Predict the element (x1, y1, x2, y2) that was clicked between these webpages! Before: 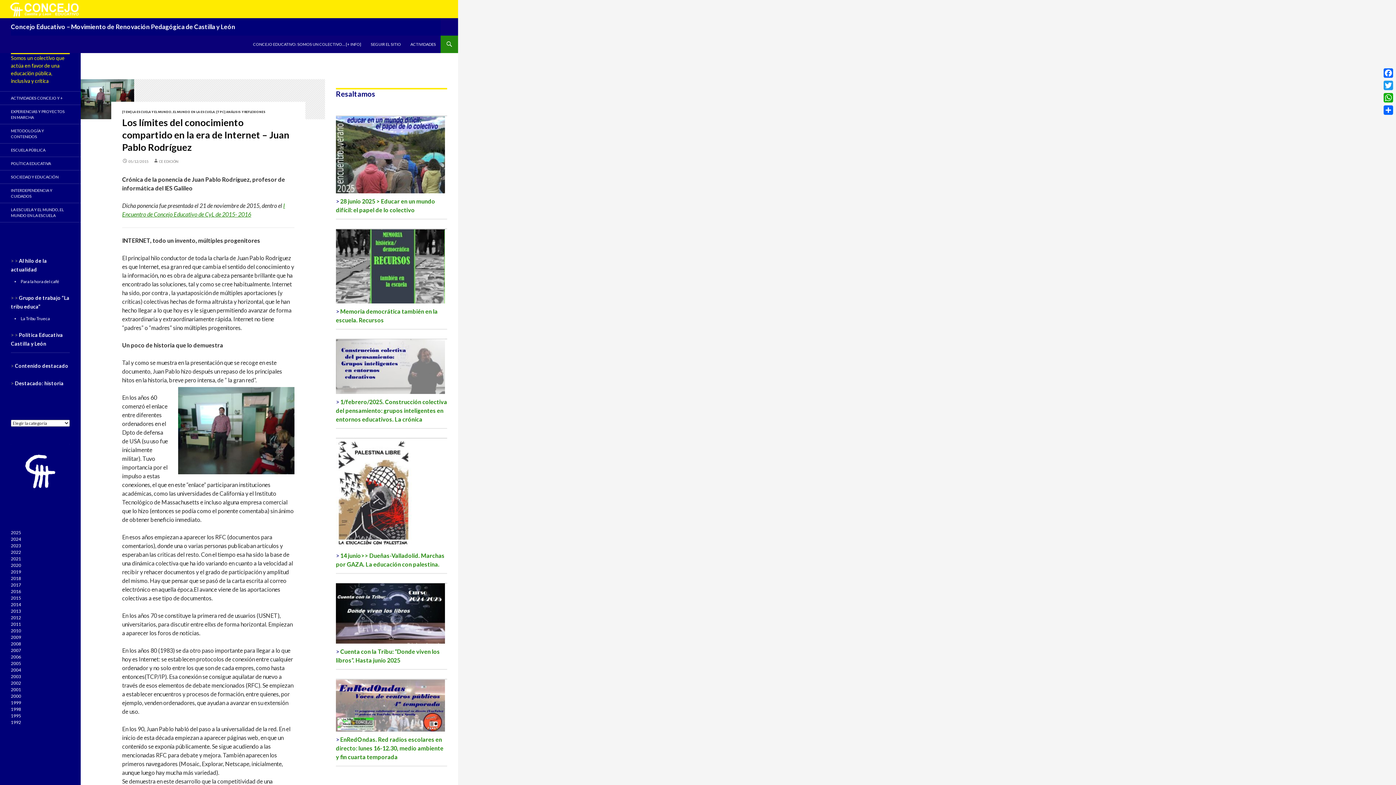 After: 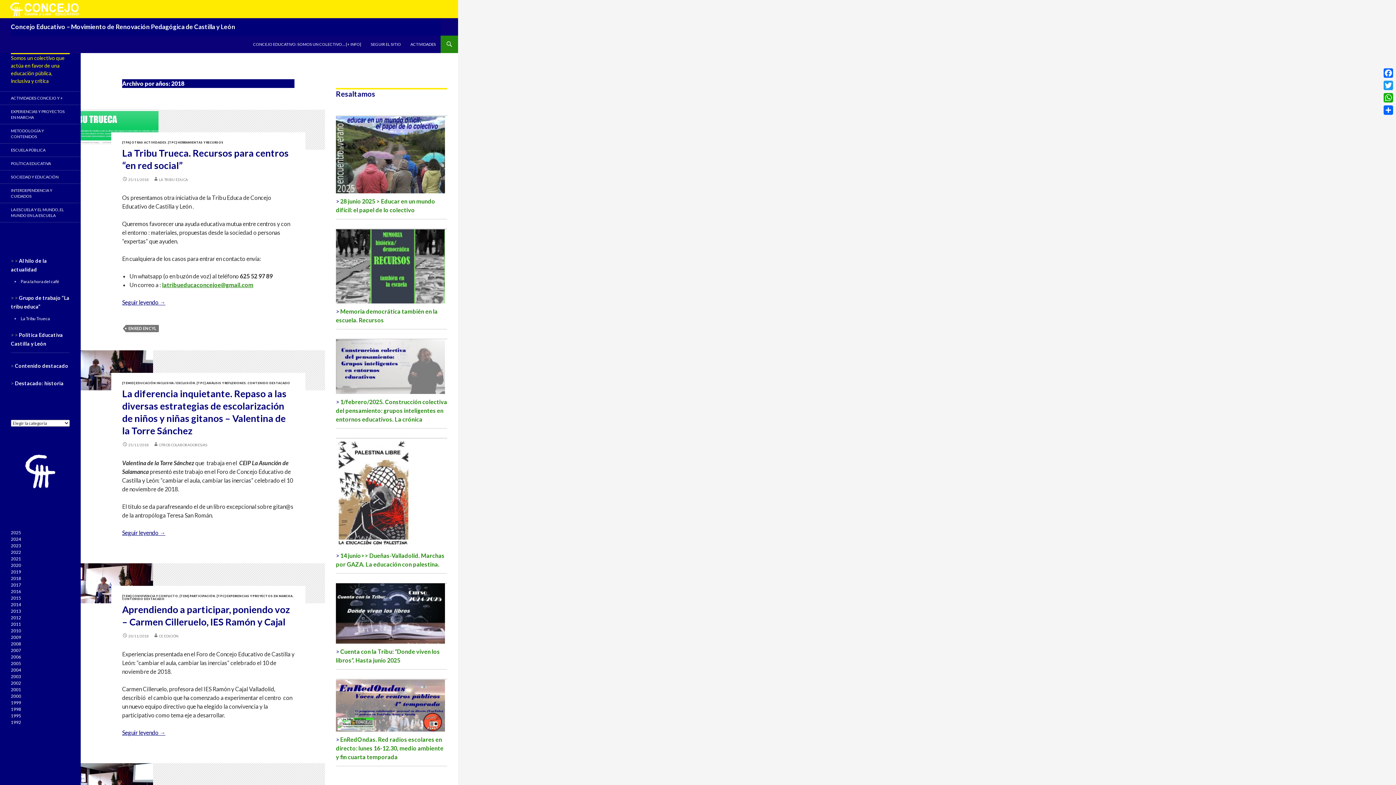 Action: label: 2018 bbox: (10, 575, 21, 581)